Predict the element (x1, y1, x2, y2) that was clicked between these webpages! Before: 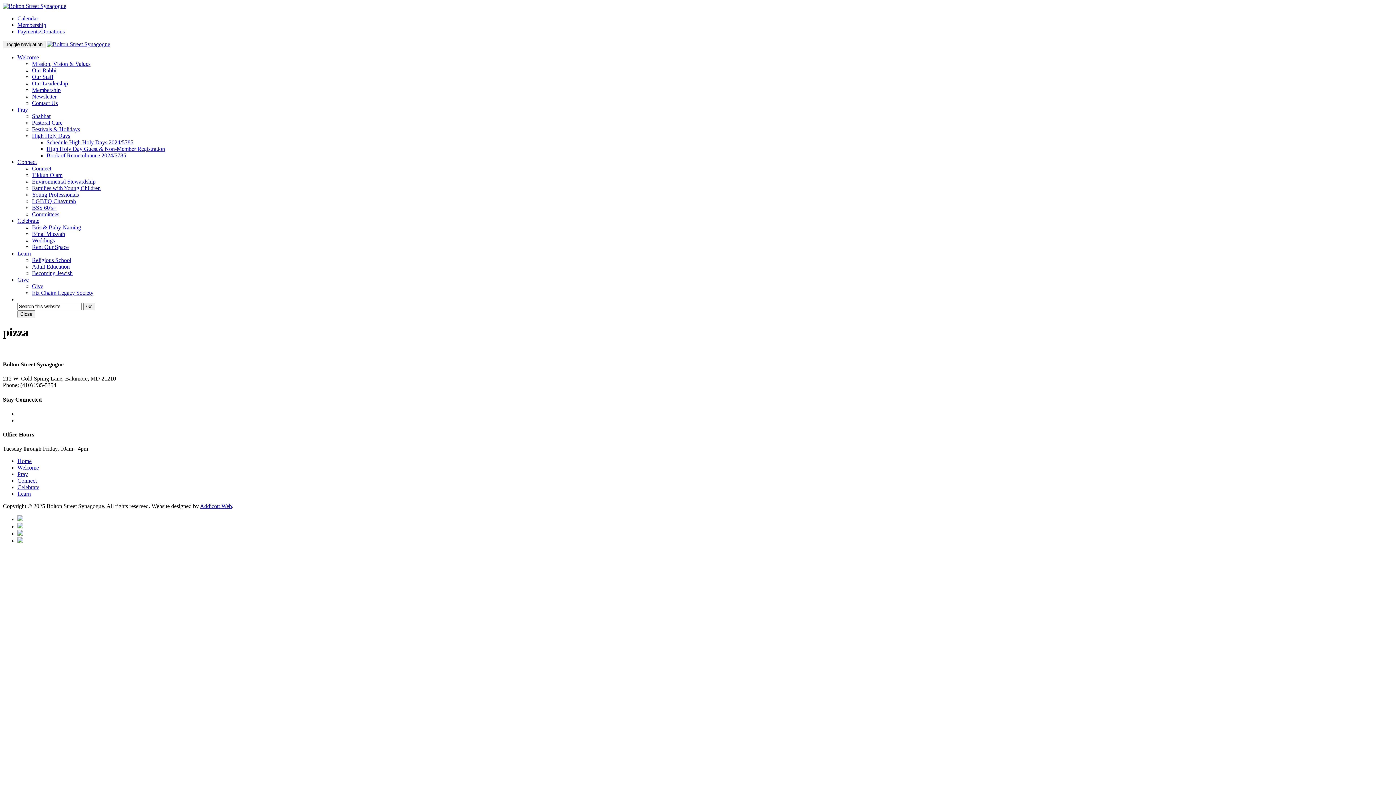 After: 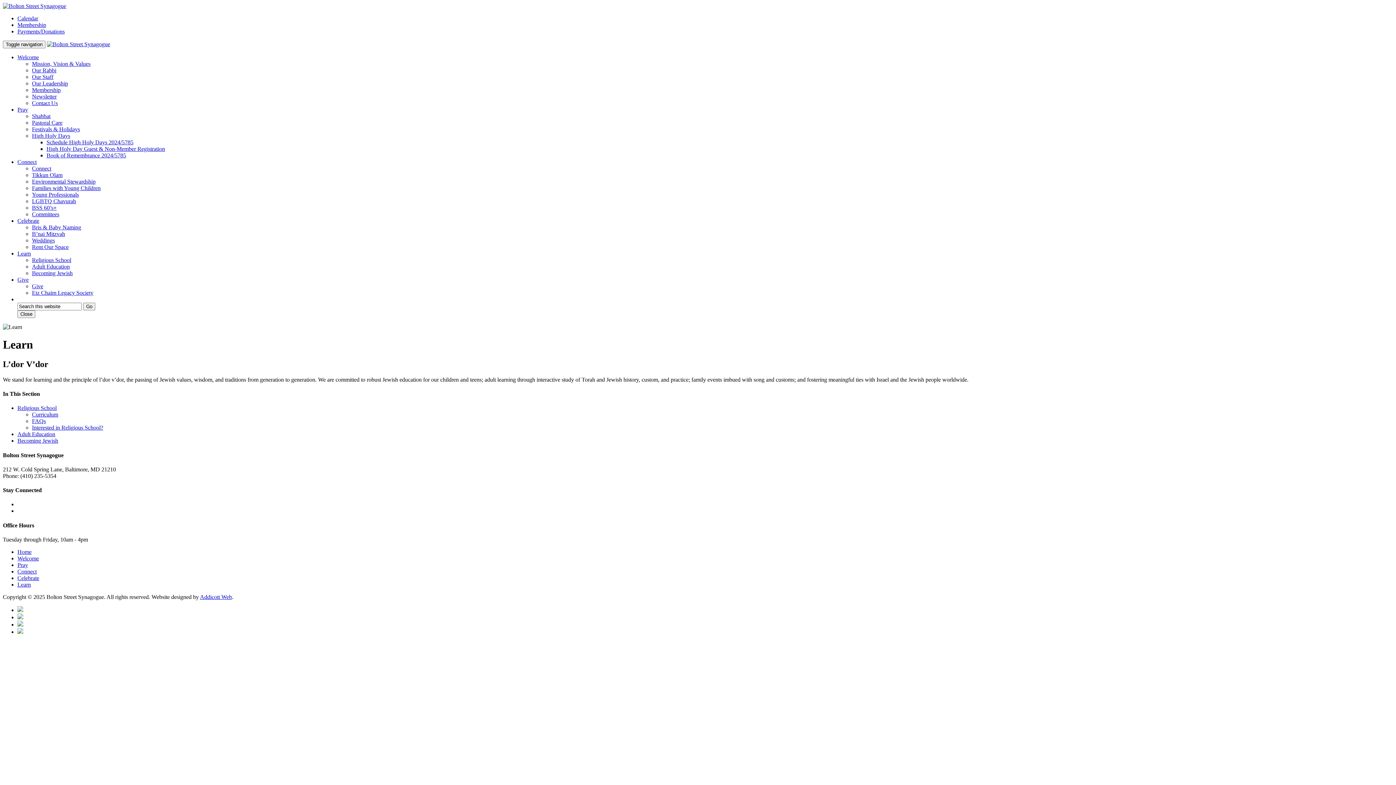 Action: bbox: (17, 250, 30, 256) label: Learn